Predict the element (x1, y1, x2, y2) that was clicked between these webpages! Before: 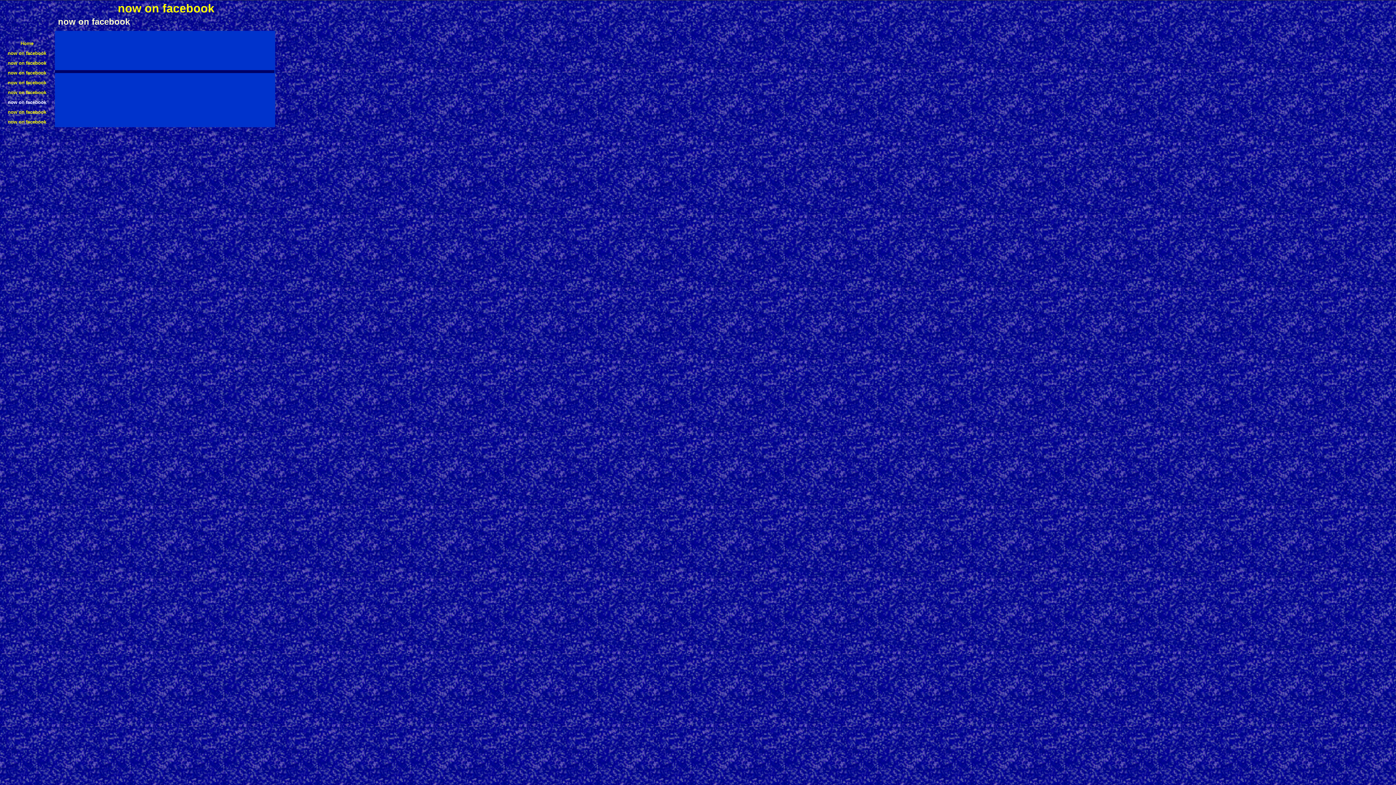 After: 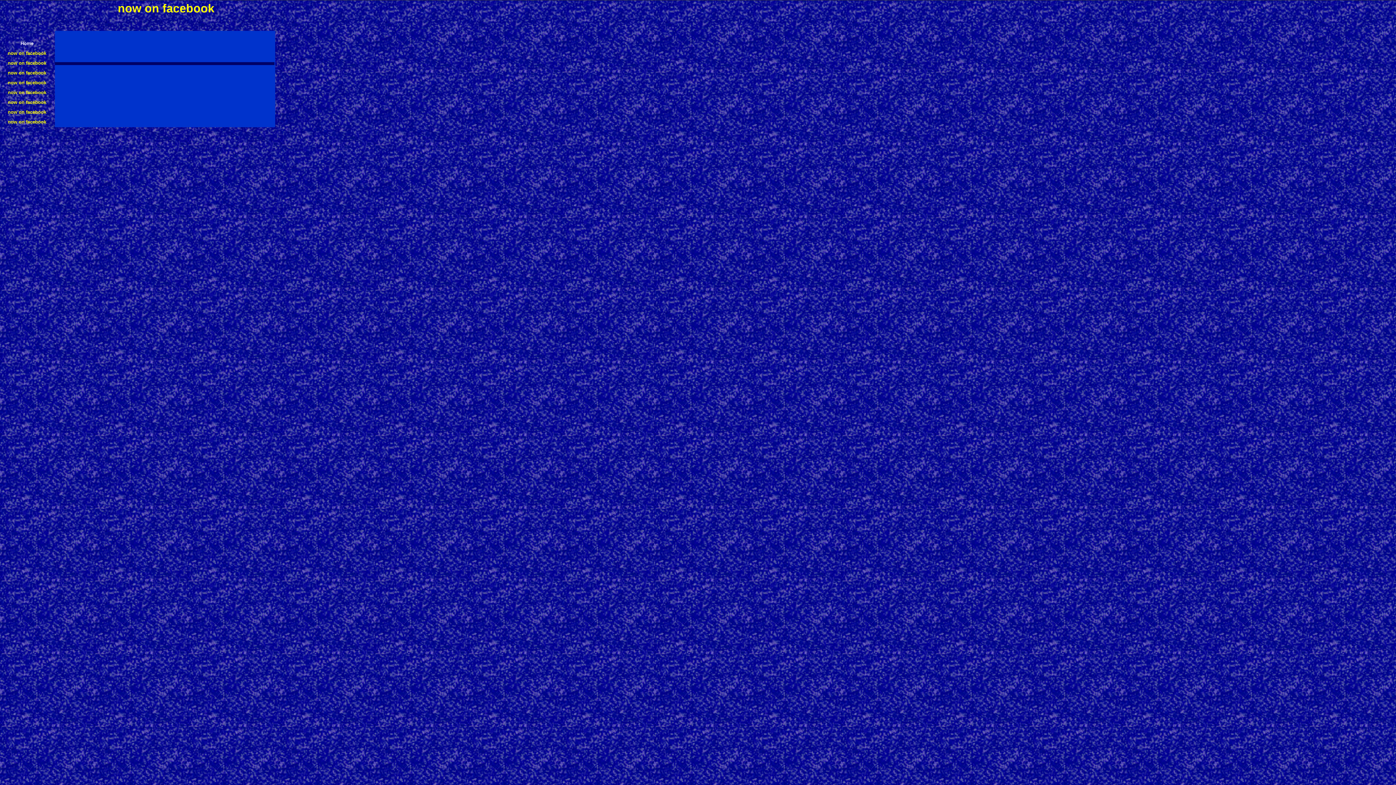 Action: bbox: (20, 40, 33, 46) label: Home